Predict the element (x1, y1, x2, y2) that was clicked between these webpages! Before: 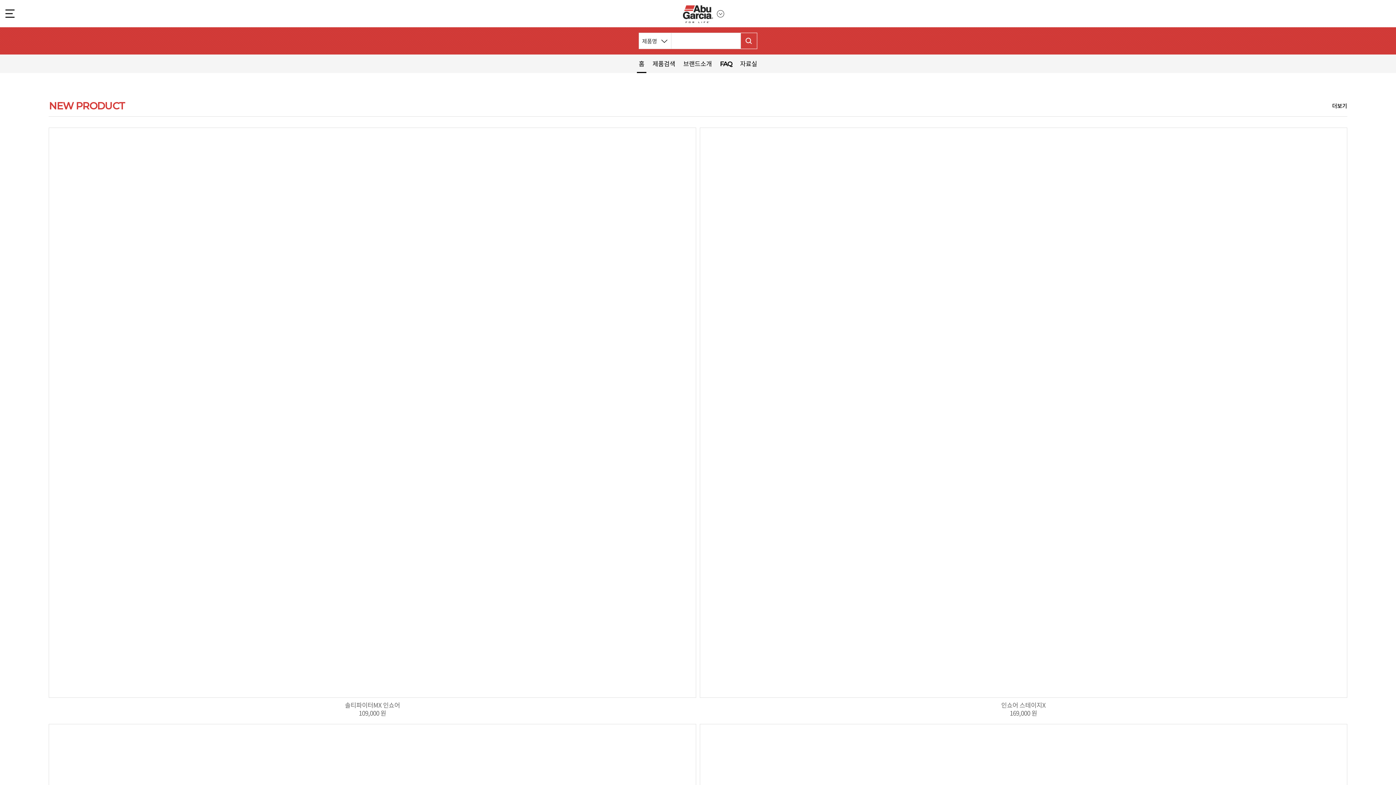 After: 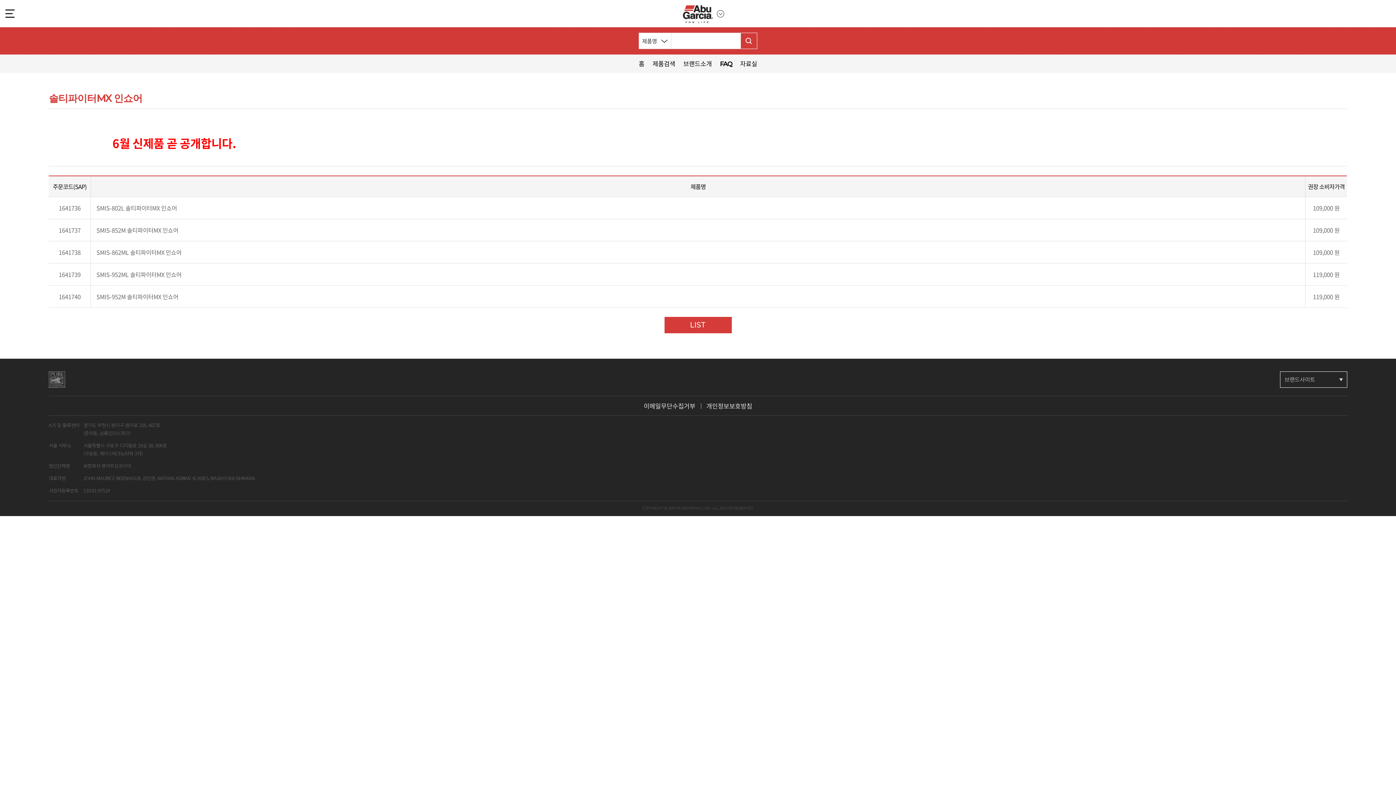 Action: bbox: (48, 701, 696, 708) label: 솔티파이터MX 인쇼어